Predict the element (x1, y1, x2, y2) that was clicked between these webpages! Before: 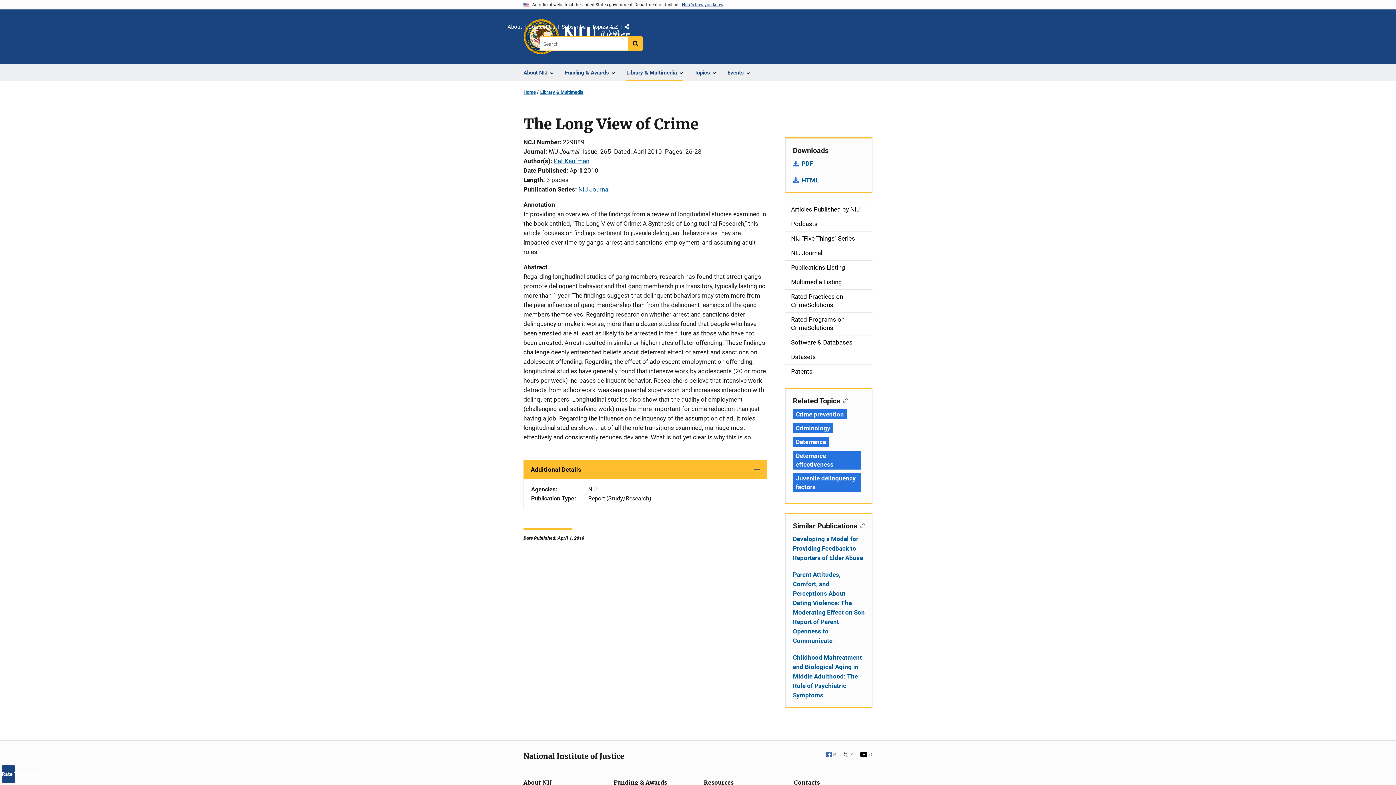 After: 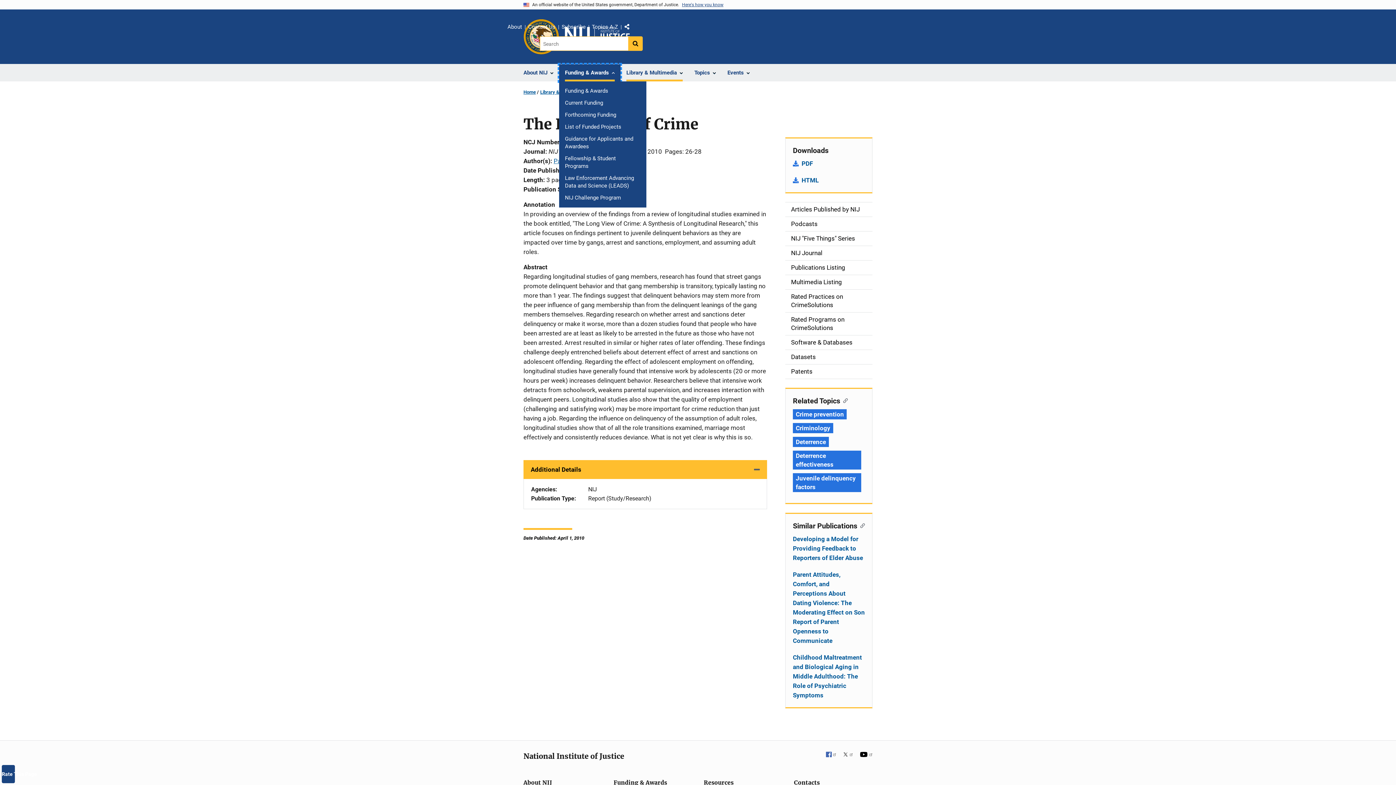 Action: bbox: (559, 64, 620, 81) label: Funding & Awards